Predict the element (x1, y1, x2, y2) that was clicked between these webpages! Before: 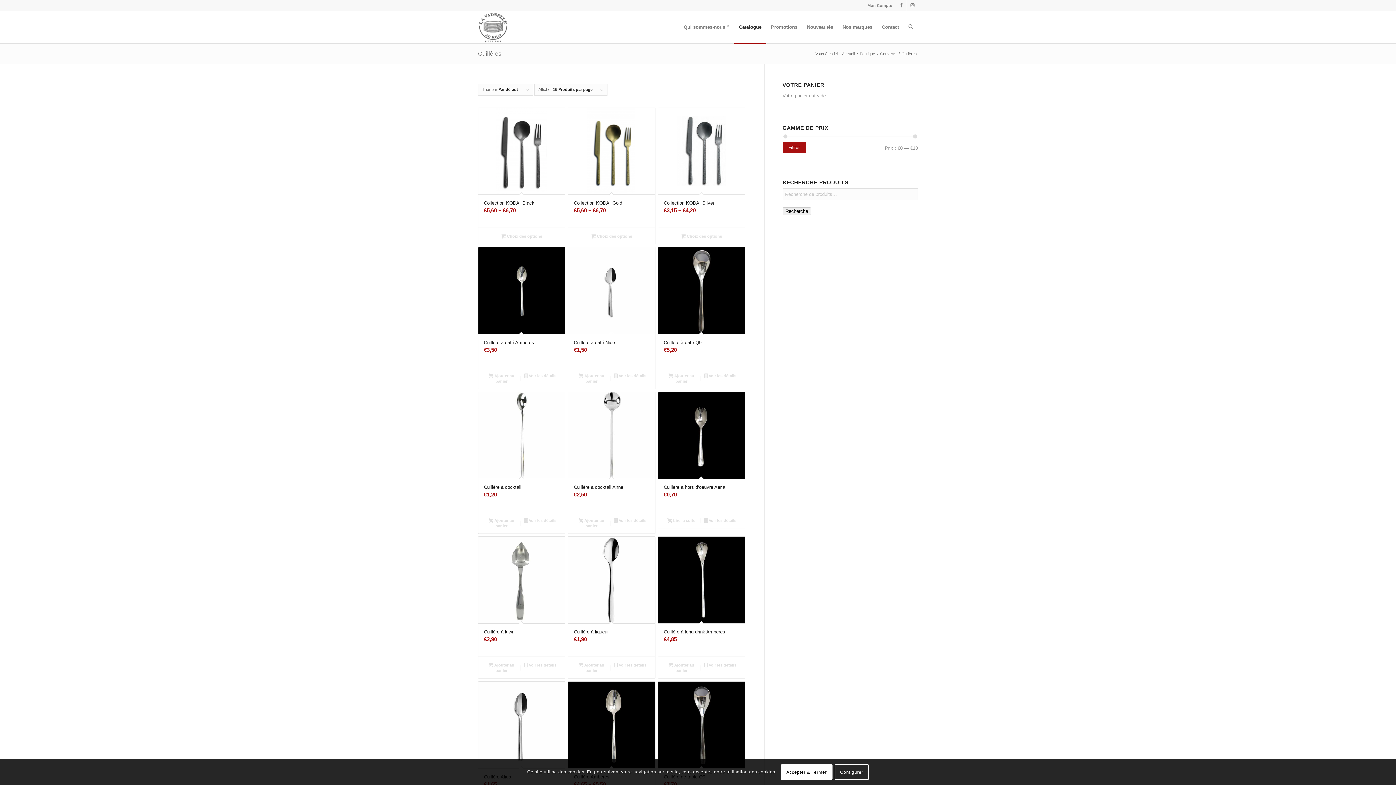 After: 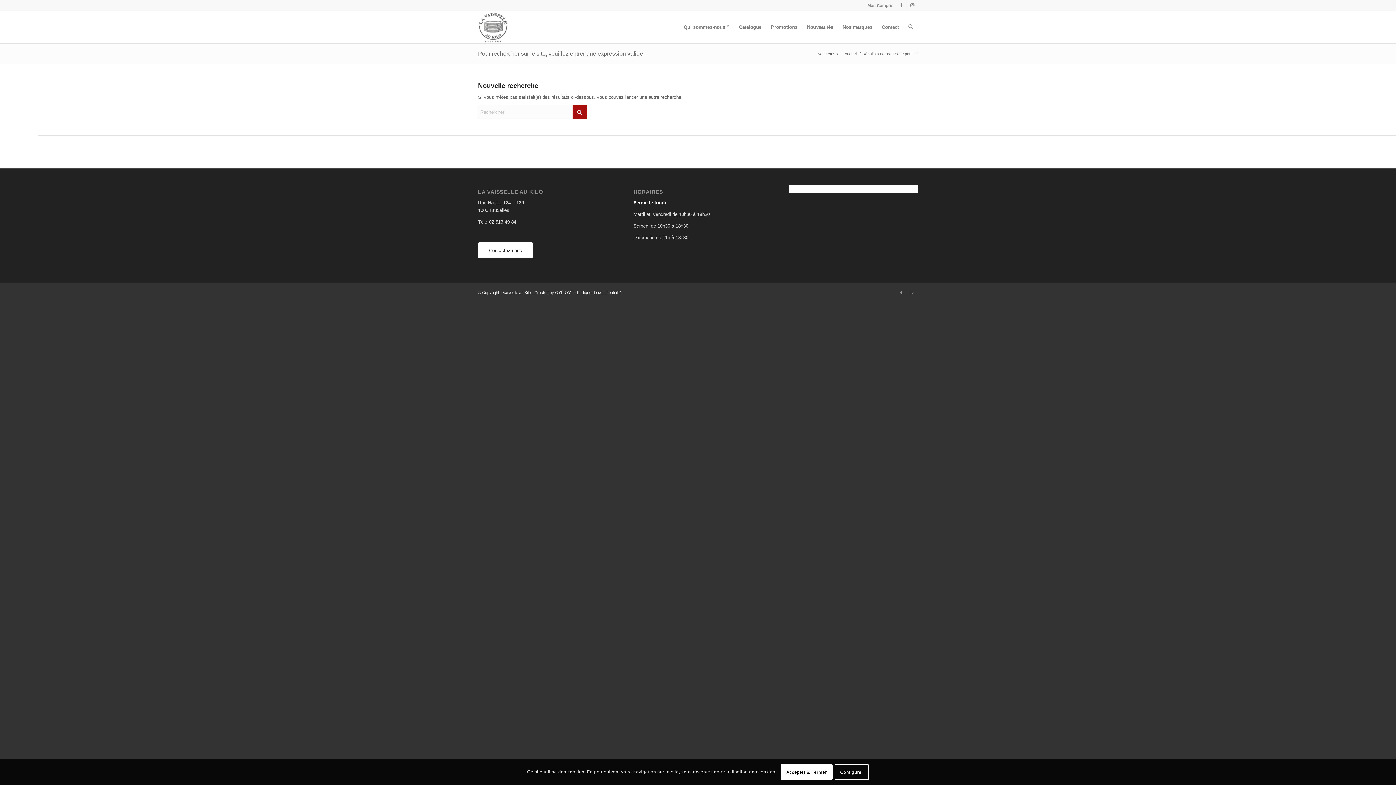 Action: label: Recherche bbox: (782, 207, 811, 215)